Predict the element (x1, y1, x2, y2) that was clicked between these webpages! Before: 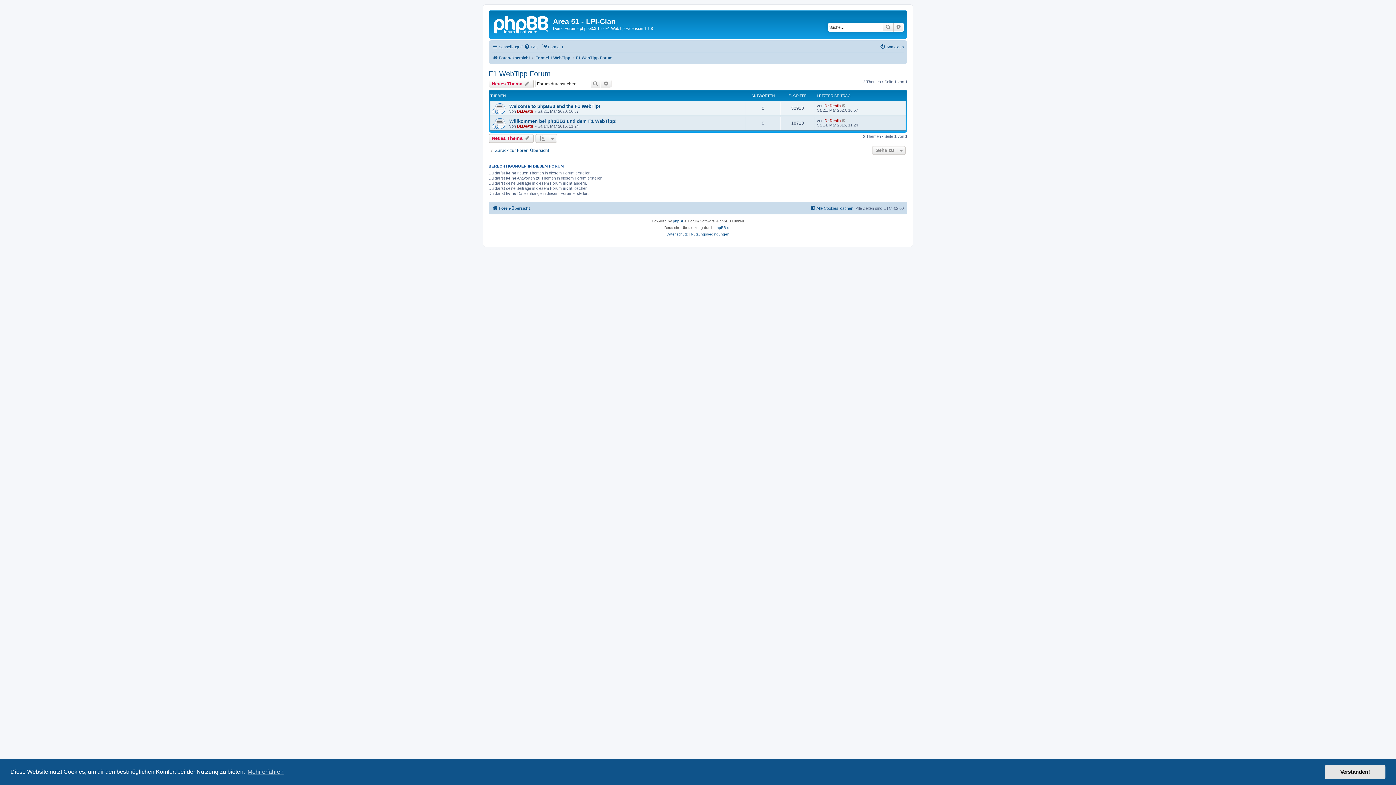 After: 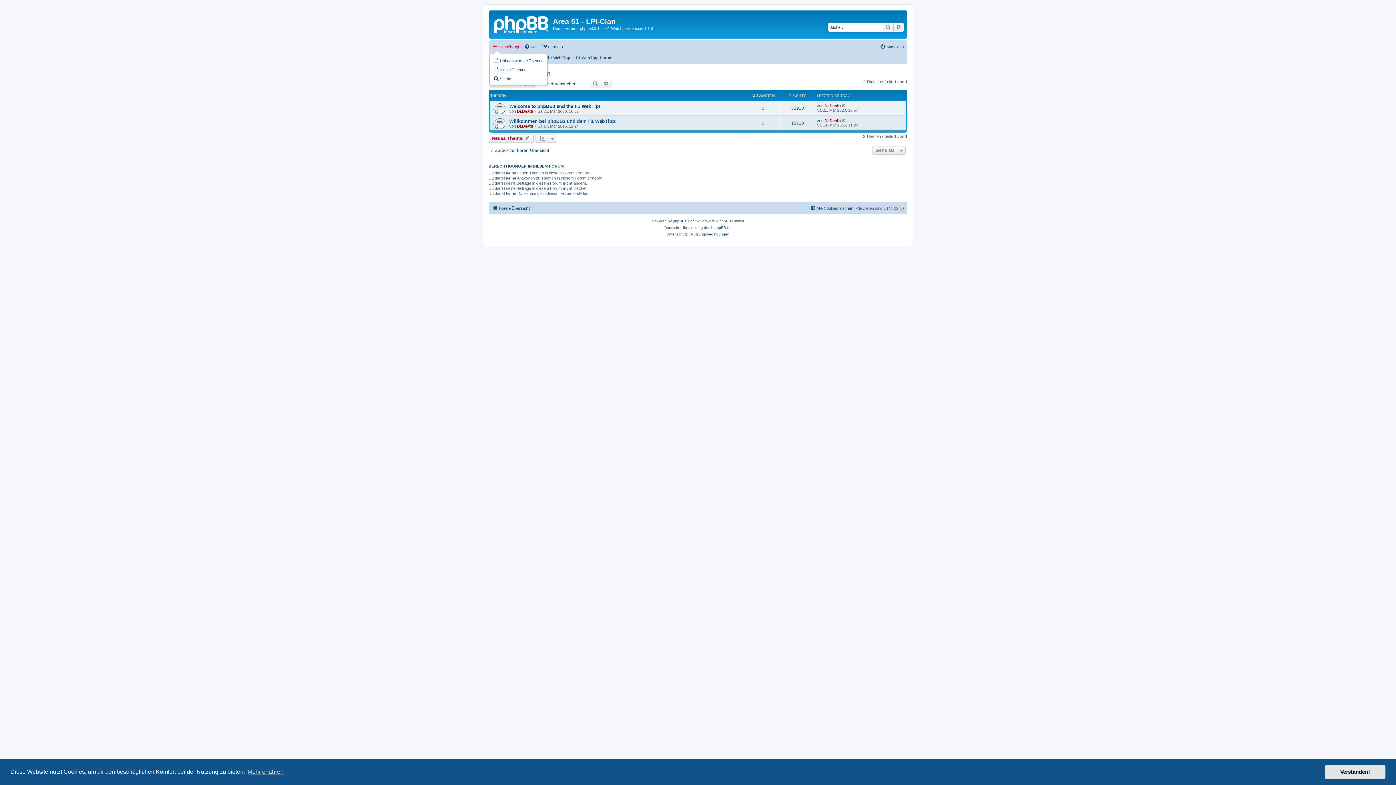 Action: bbox: (492, 42, 522, 51) label: Schnellzugriff